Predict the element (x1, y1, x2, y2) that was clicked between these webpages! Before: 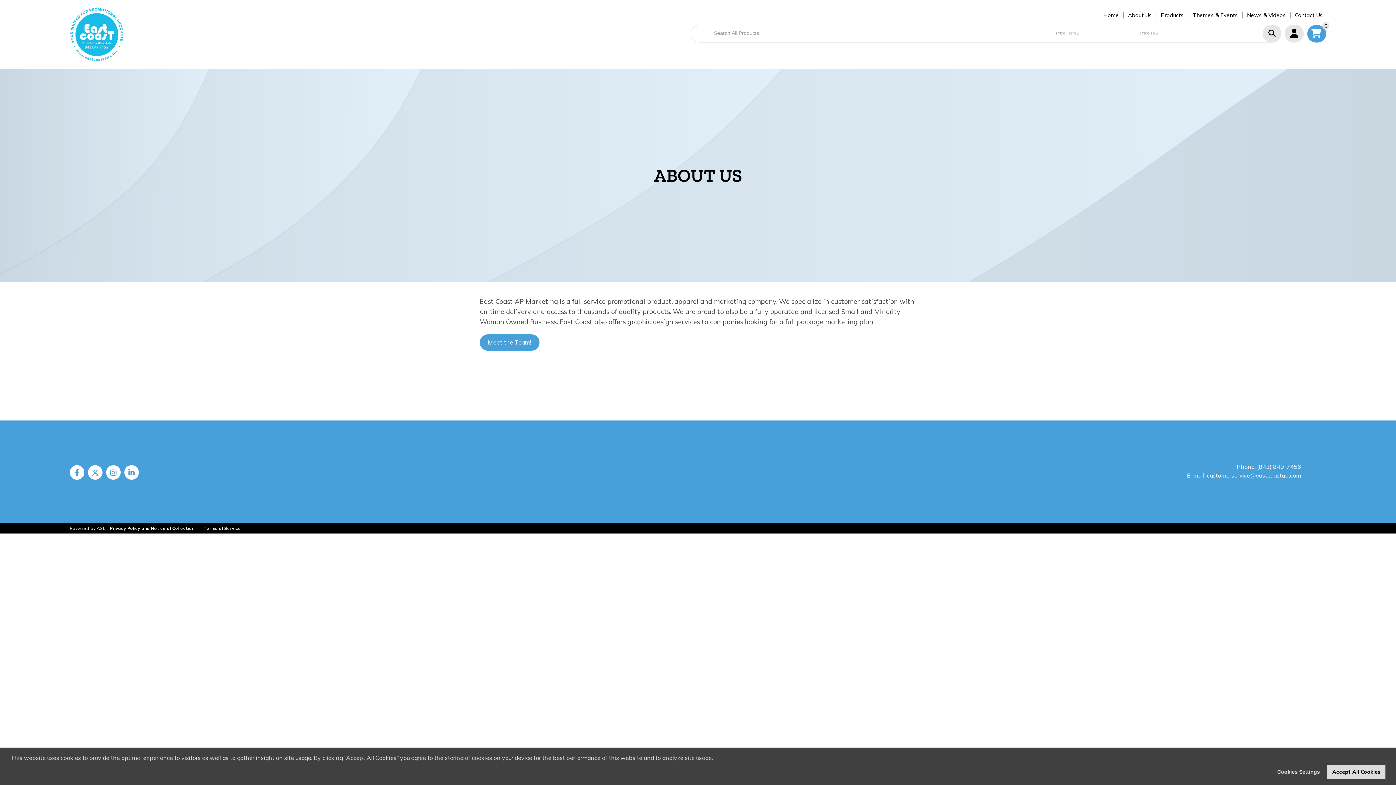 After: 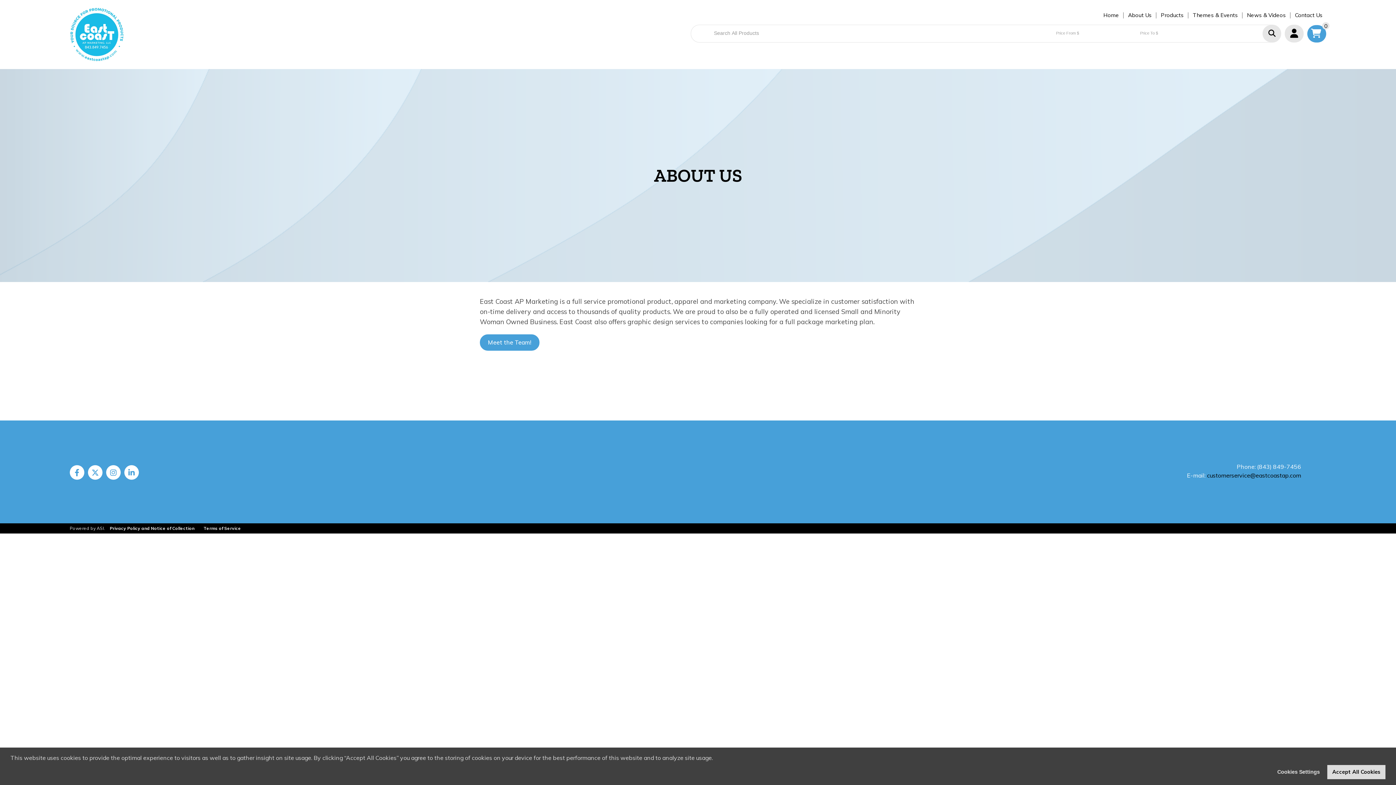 Action: label: customerservice@eastcoastap.com bbox: (1207, 471, 1301, 479)